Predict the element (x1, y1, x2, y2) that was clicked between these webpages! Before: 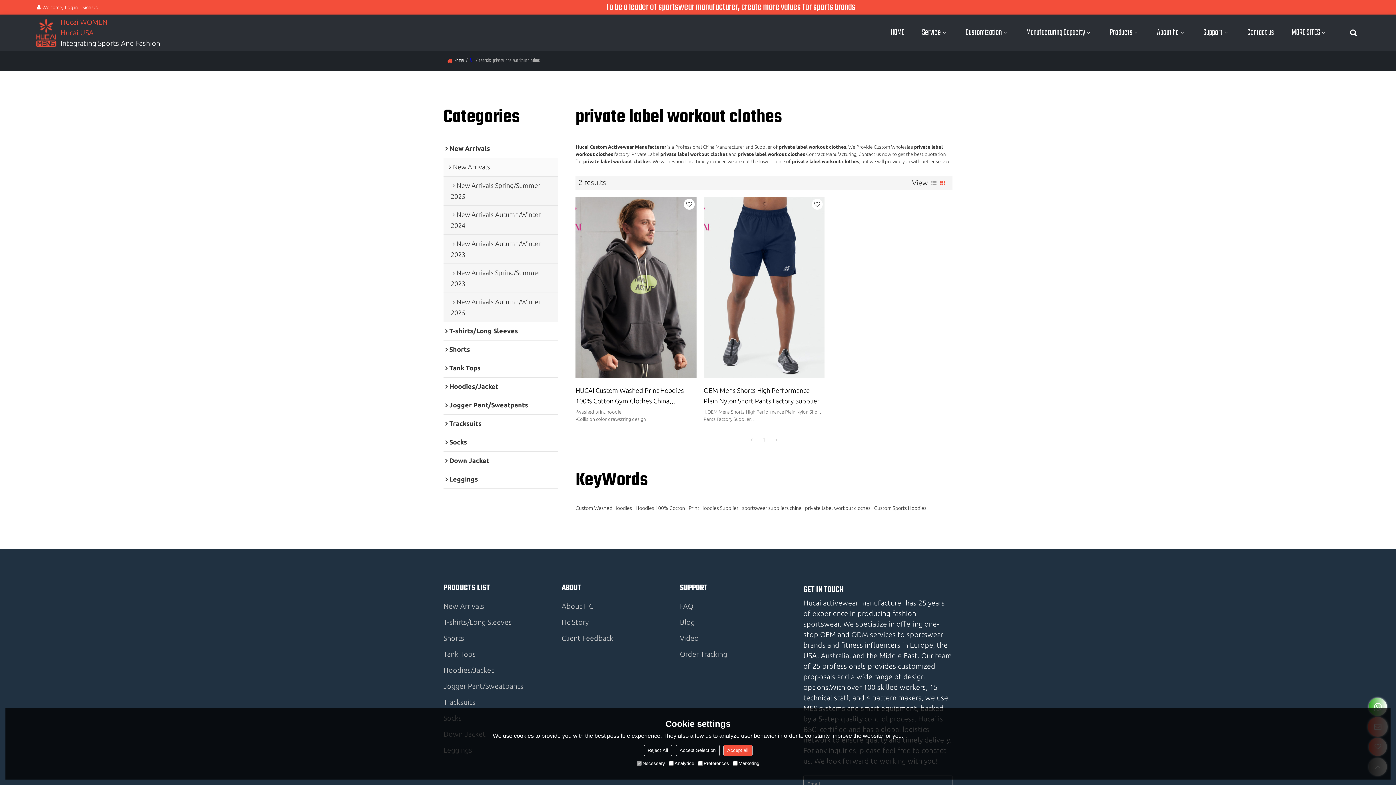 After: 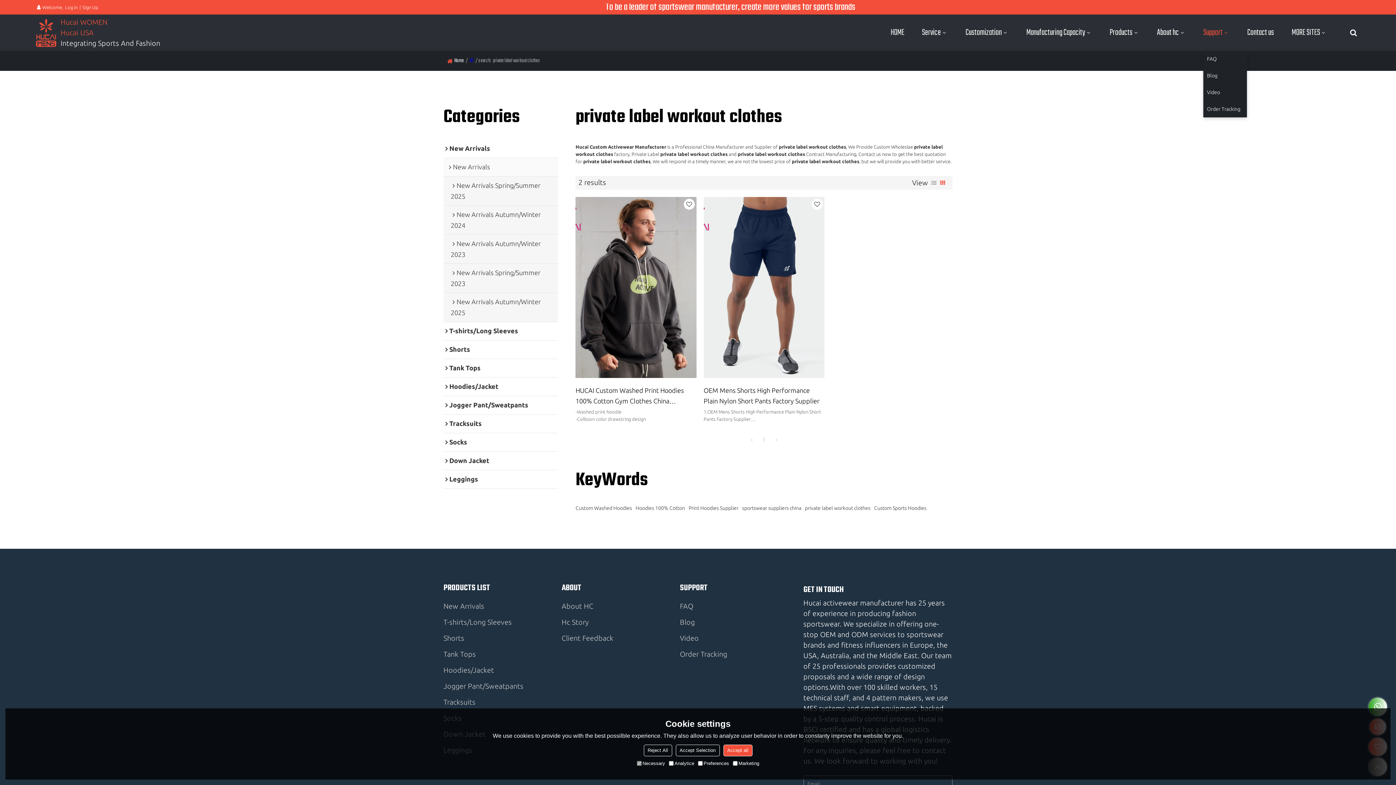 Action: bbox: (1203, 14, 1229, 50) label: Support